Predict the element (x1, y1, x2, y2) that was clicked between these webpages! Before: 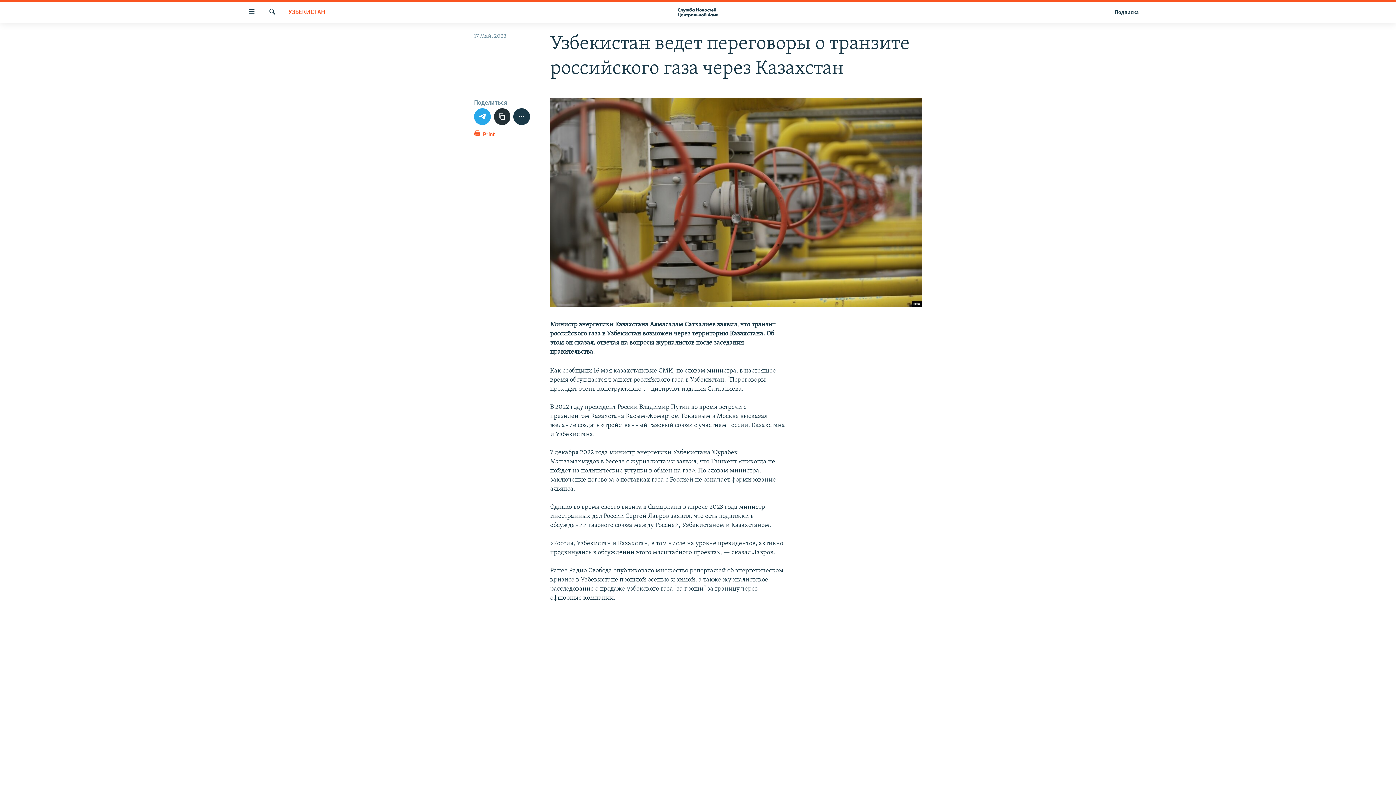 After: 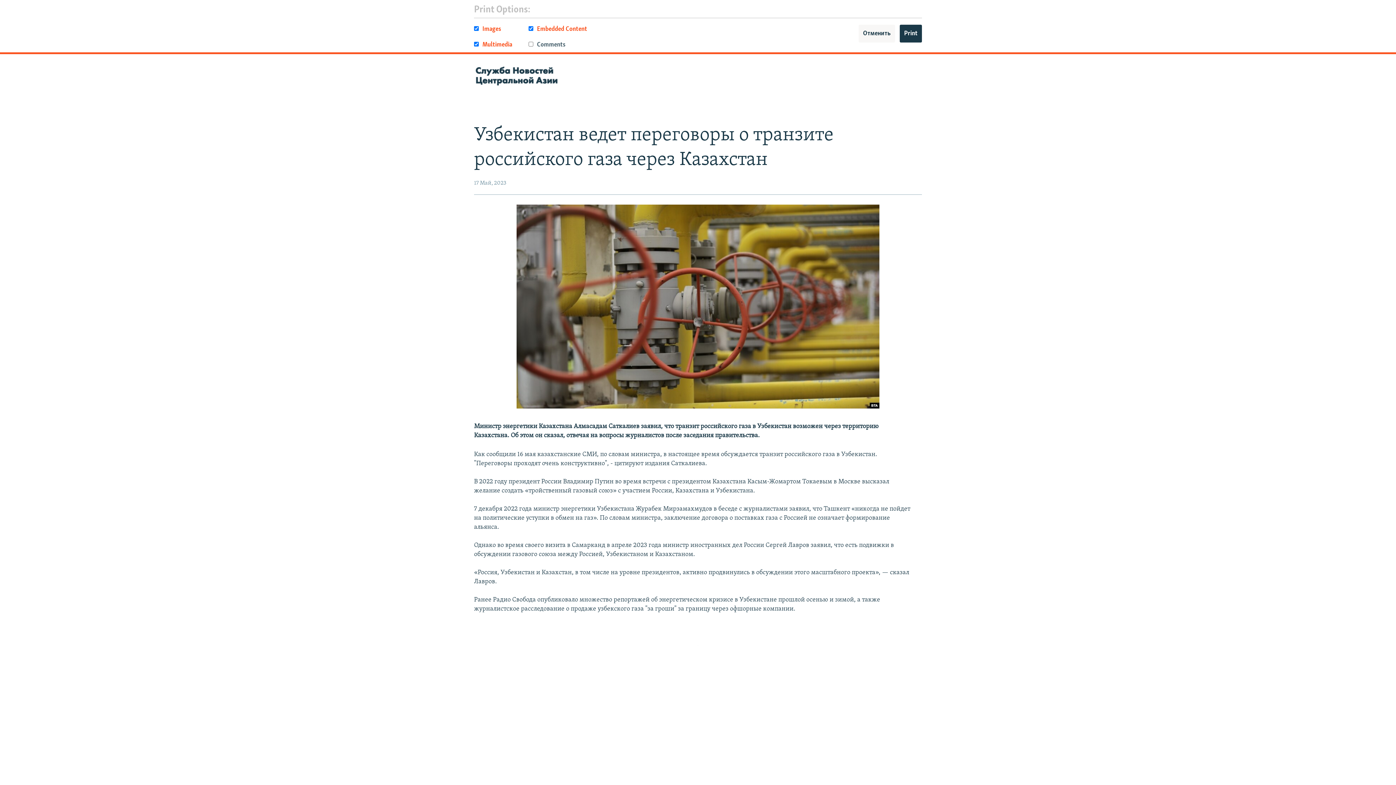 Action: label:  Print bbox: (474, 129, 495, 143)